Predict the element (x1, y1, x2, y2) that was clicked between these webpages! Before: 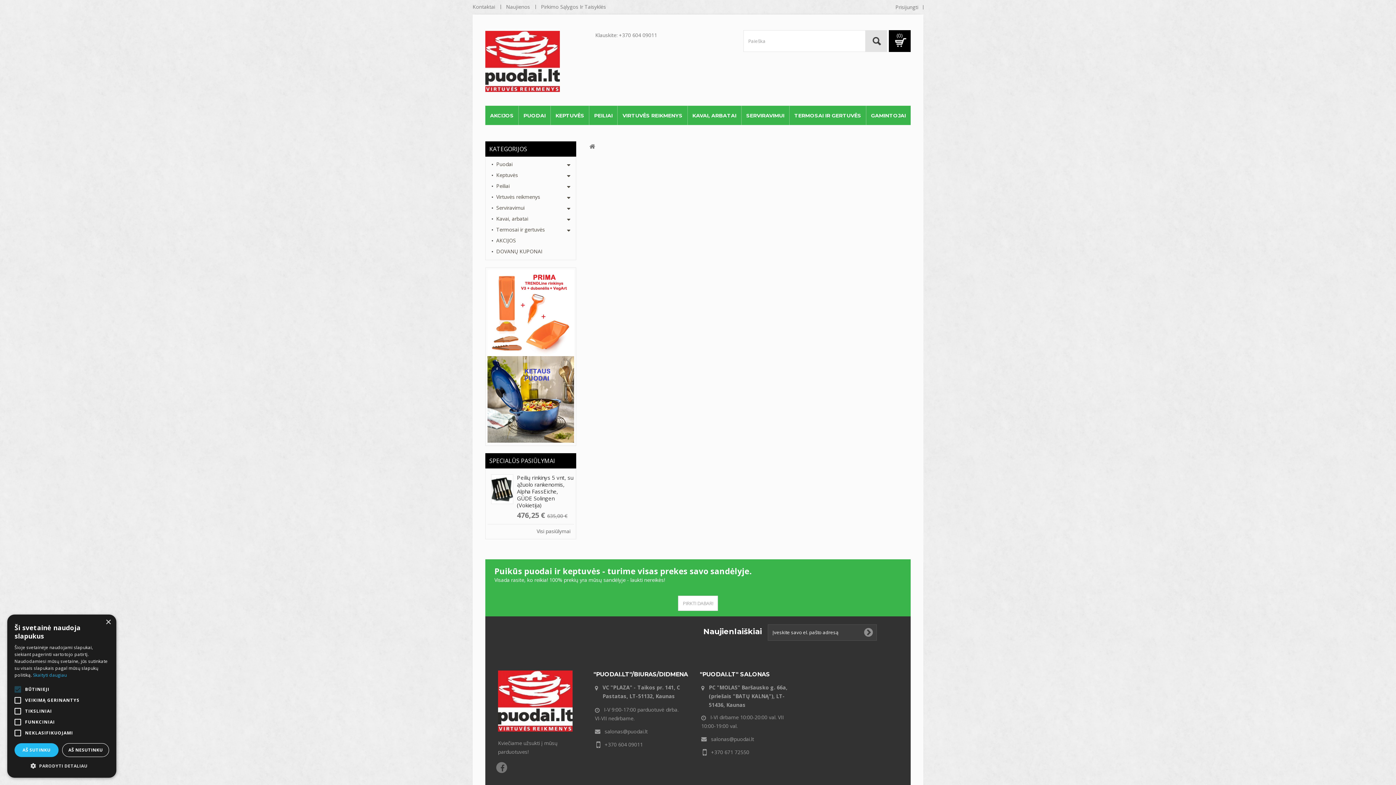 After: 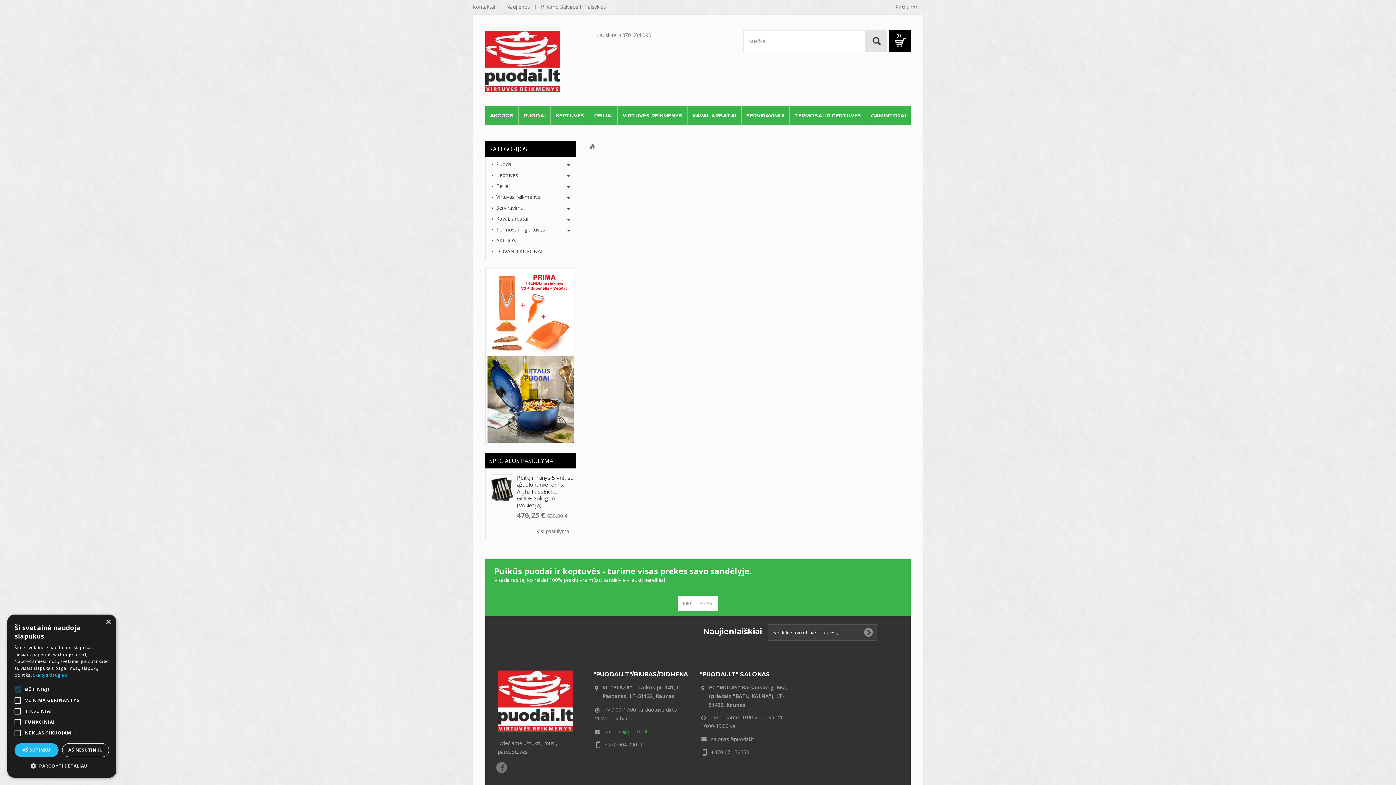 Action: bbox: (604, 728, 647, 735) label: salonas@puodai.lt